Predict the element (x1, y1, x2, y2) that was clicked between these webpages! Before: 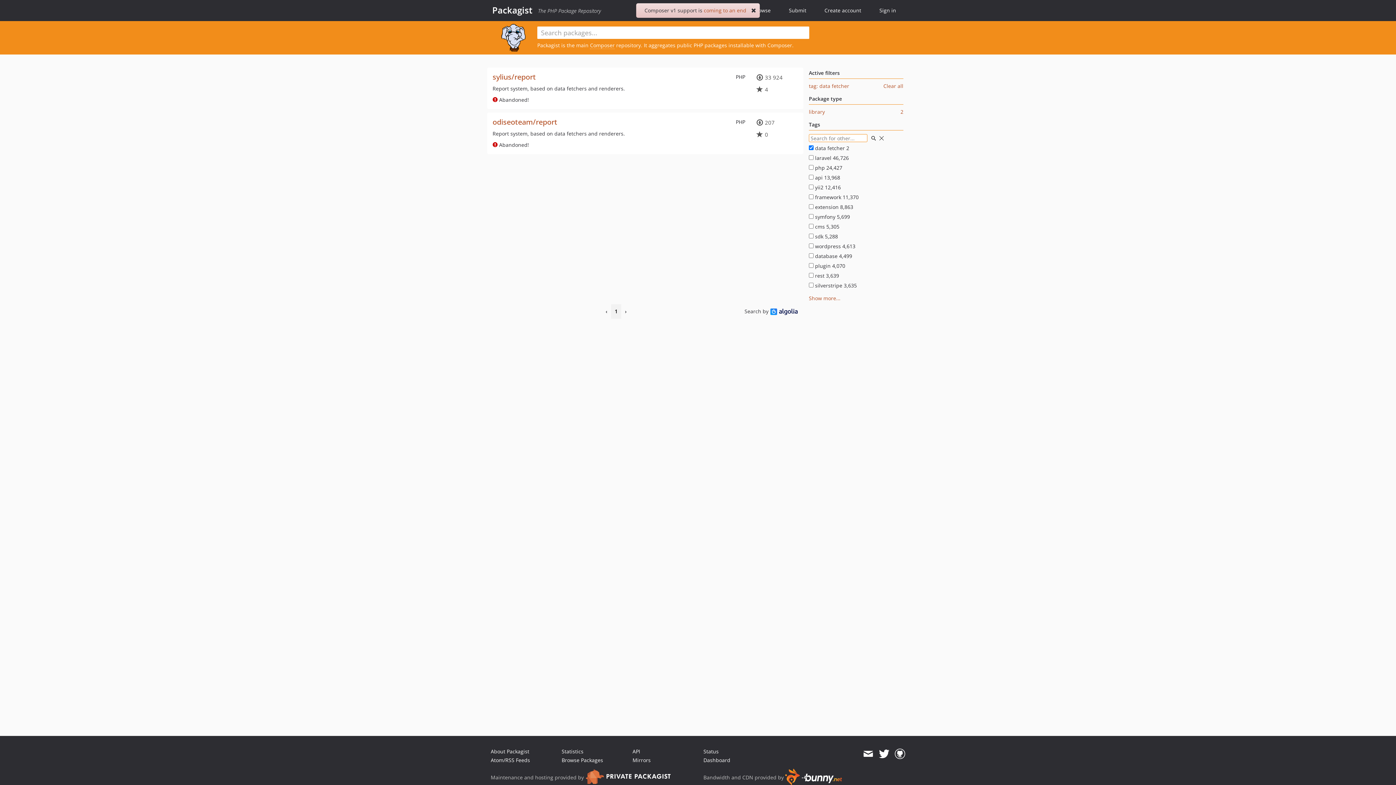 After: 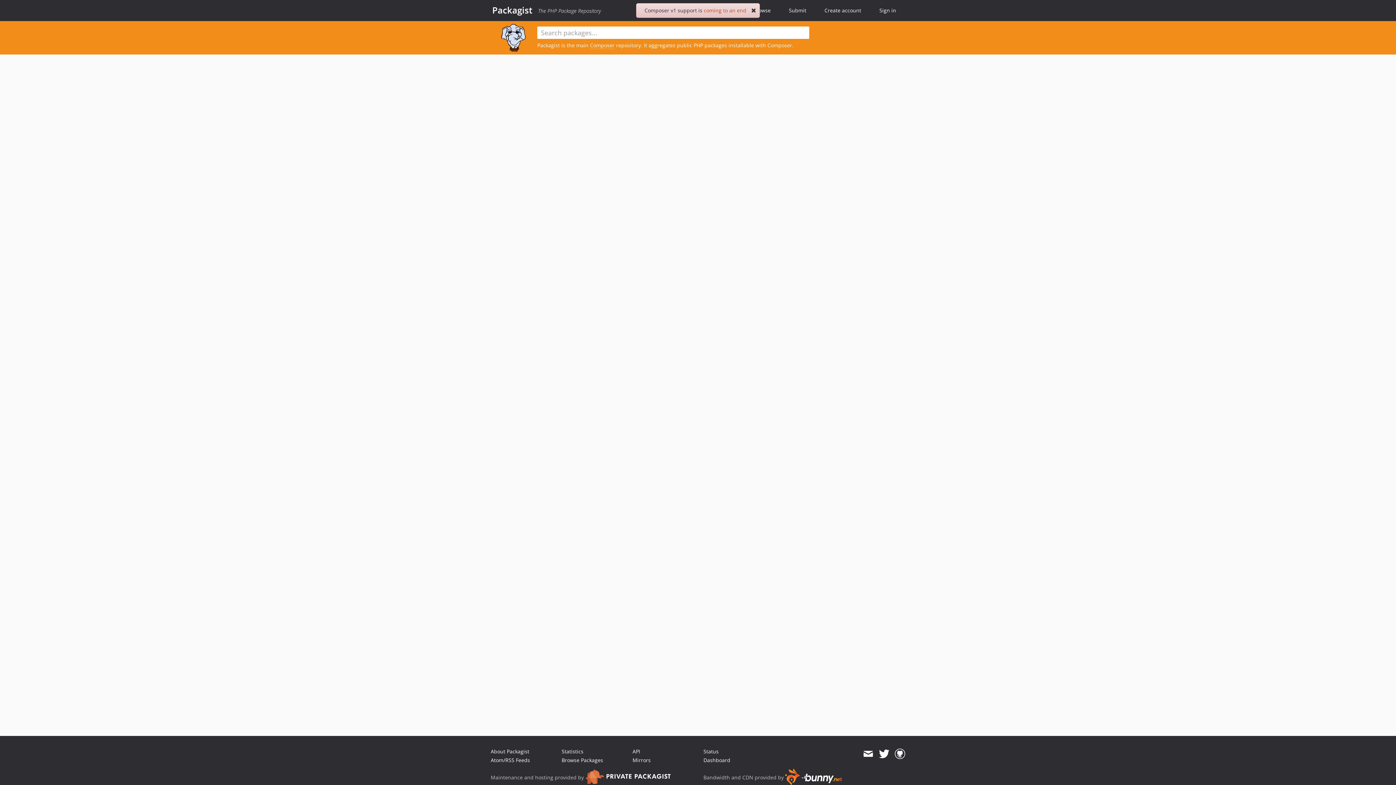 Action: label: tag: data fetcher bbox: (809, 82, 903, 89)